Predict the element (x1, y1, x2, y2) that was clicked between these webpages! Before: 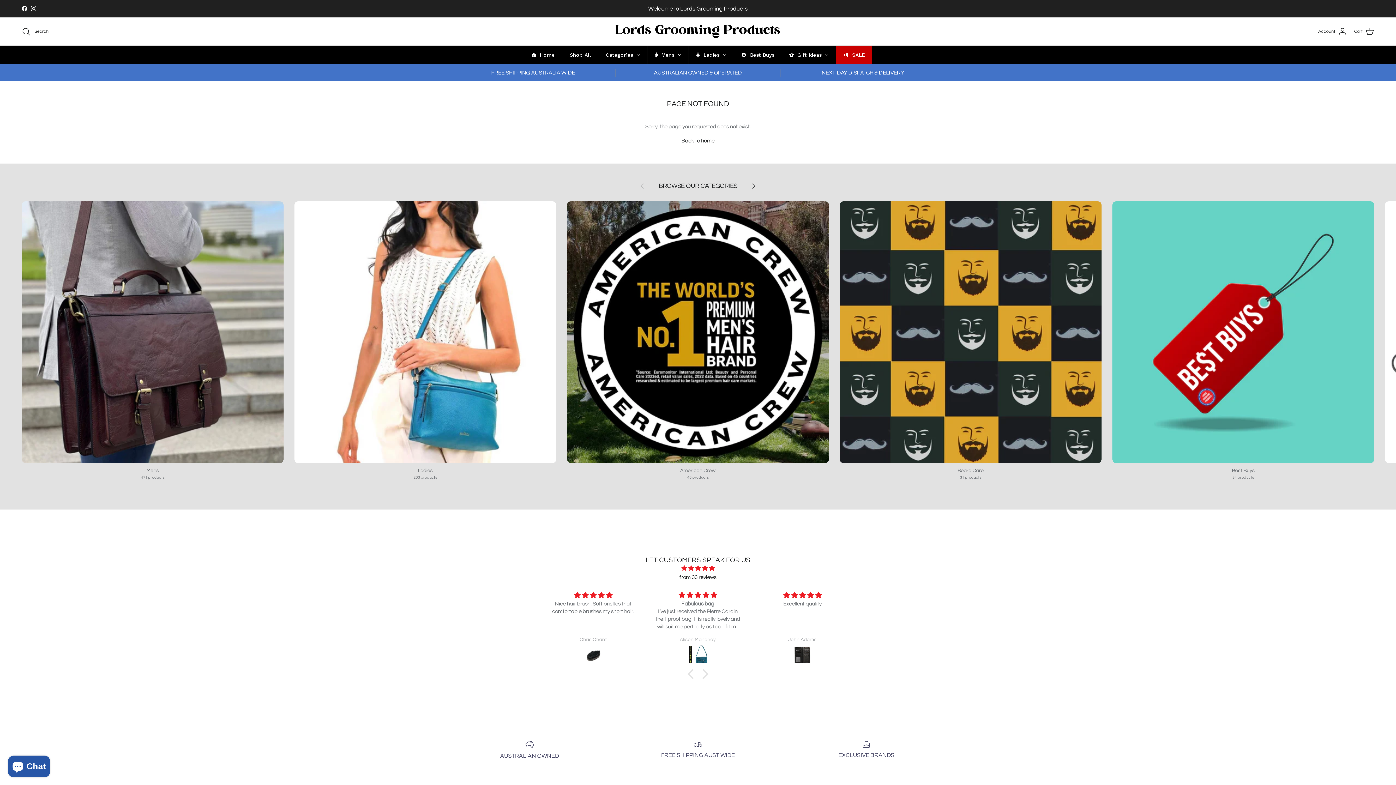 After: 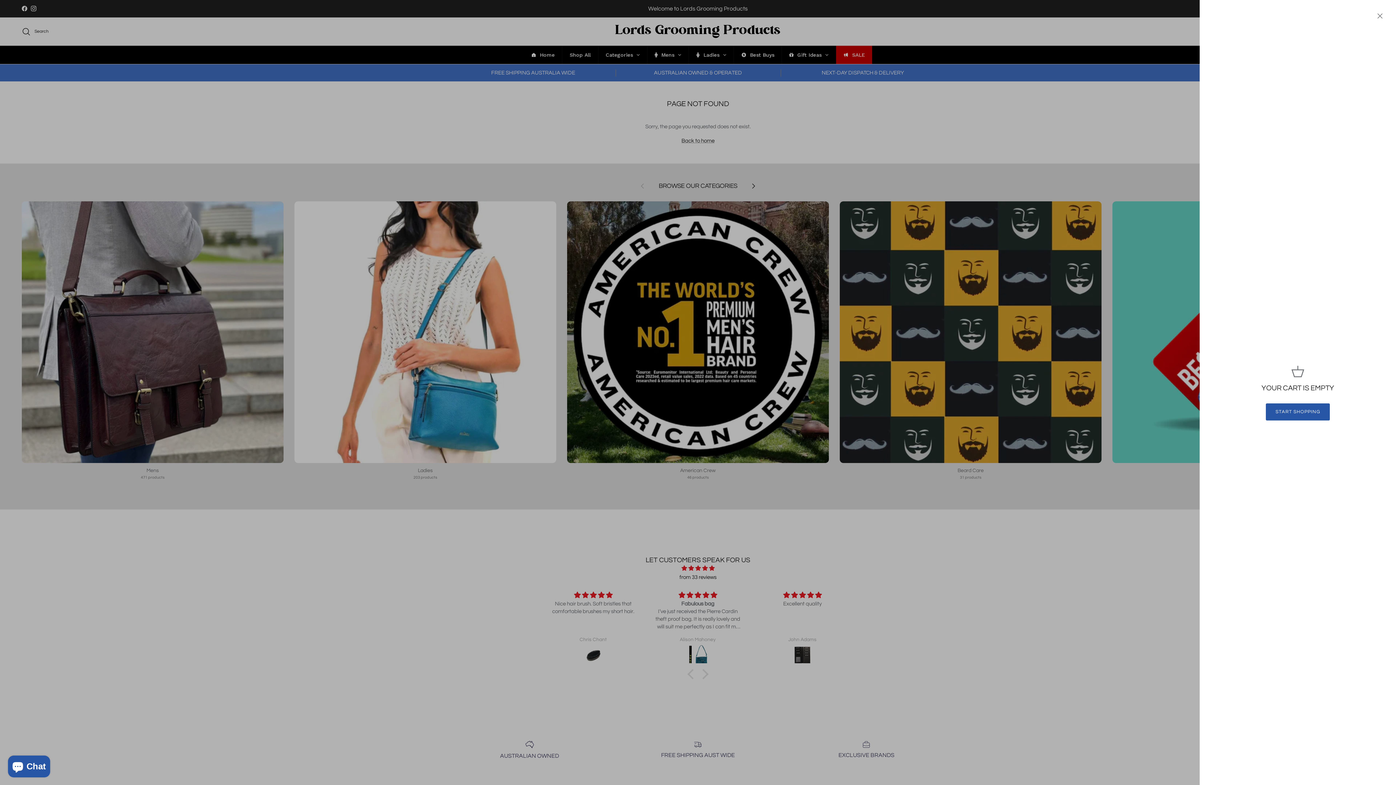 Action: bbox: (1354, 26, 1374, 36) label: Cart